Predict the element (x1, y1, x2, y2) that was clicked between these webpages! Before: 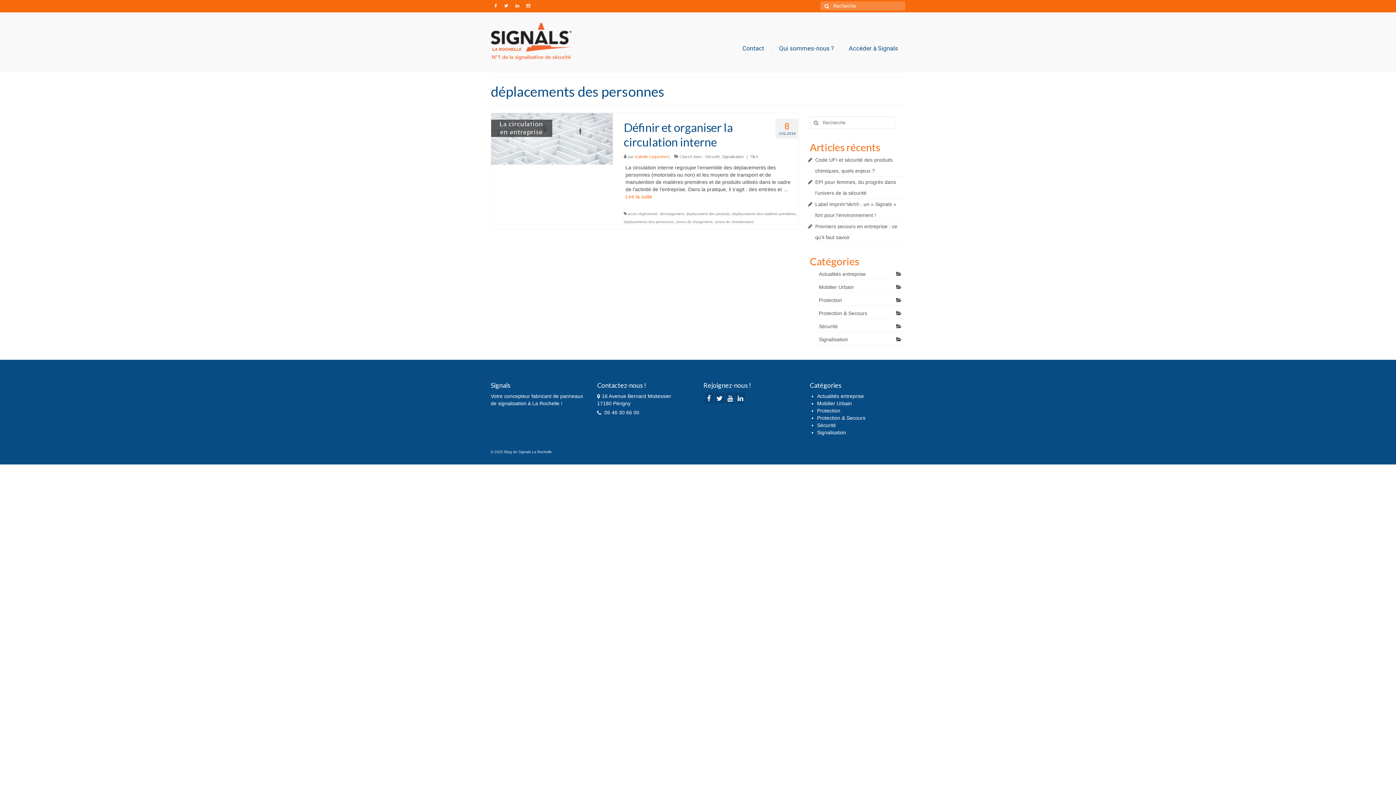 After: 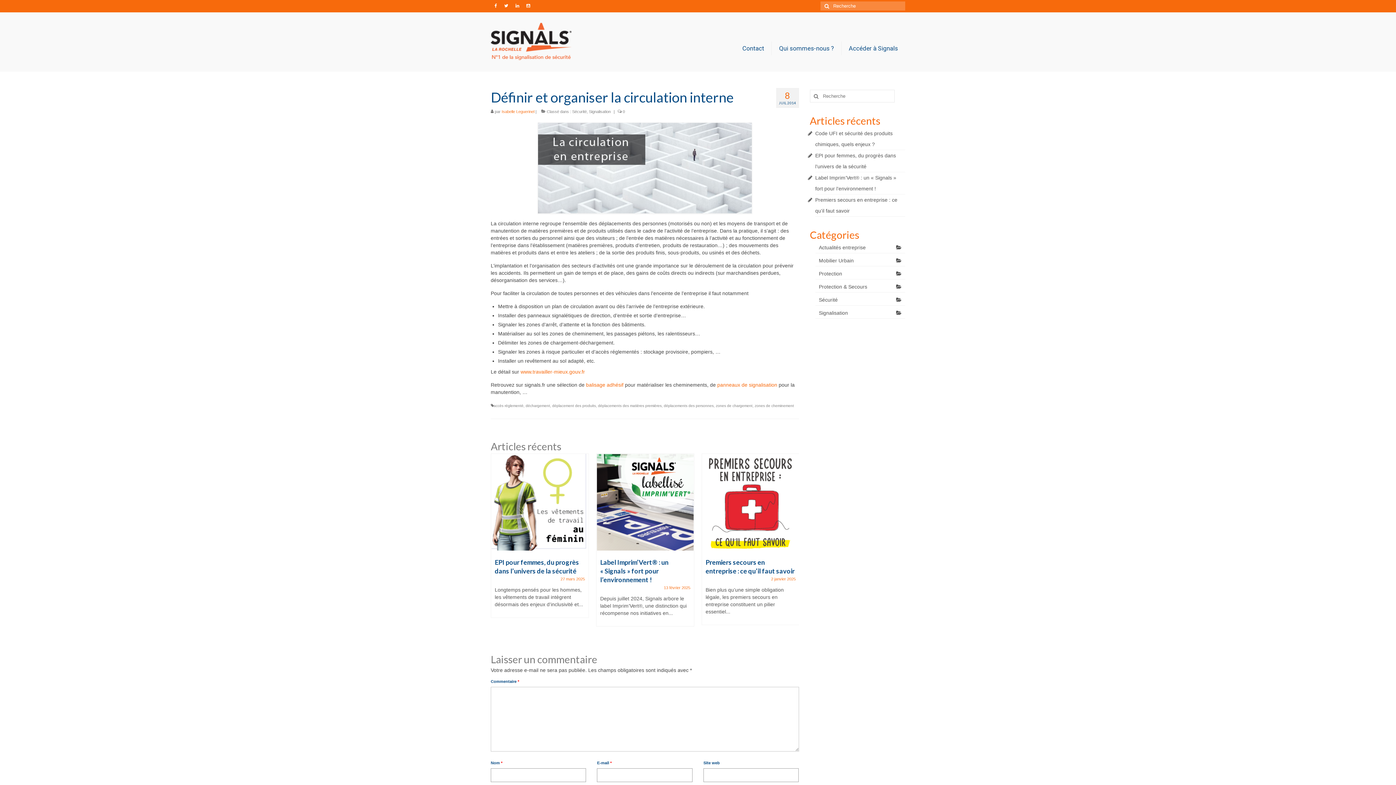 Action: bbox: (623, 120, 798, 149) label: Définir et organiser la circulation interne